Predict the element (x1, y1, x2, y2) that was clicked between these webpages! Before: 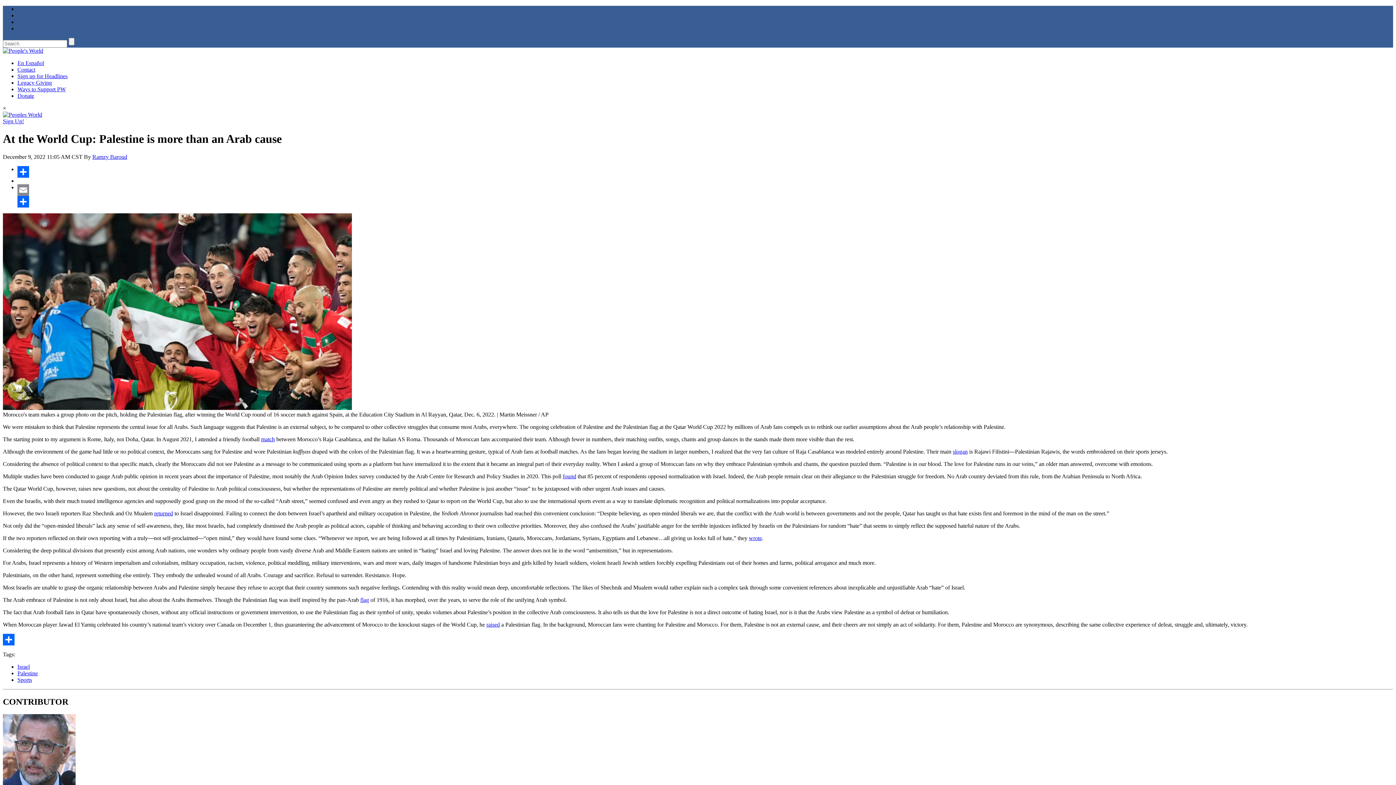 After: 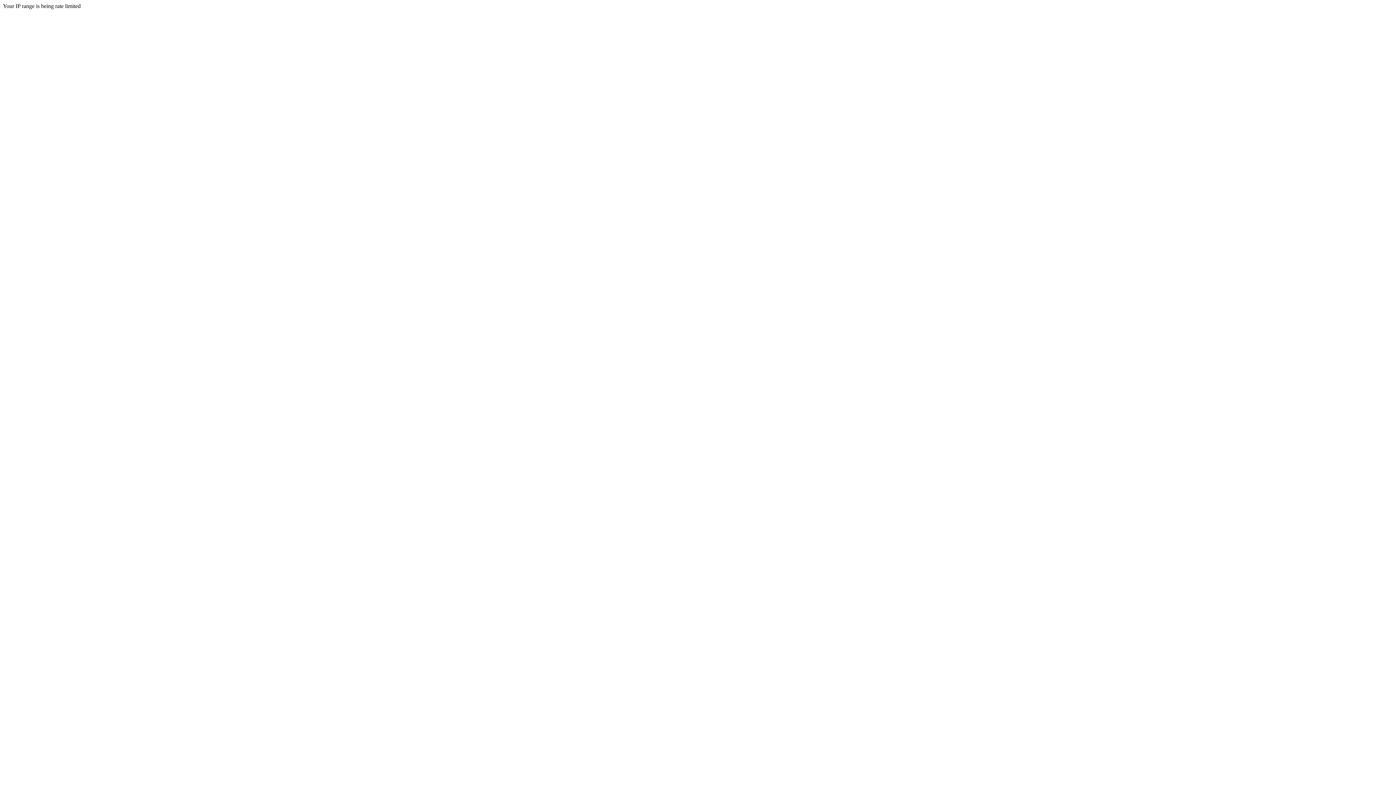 Action: label: flag bbox: (360, 597, 369, 603)